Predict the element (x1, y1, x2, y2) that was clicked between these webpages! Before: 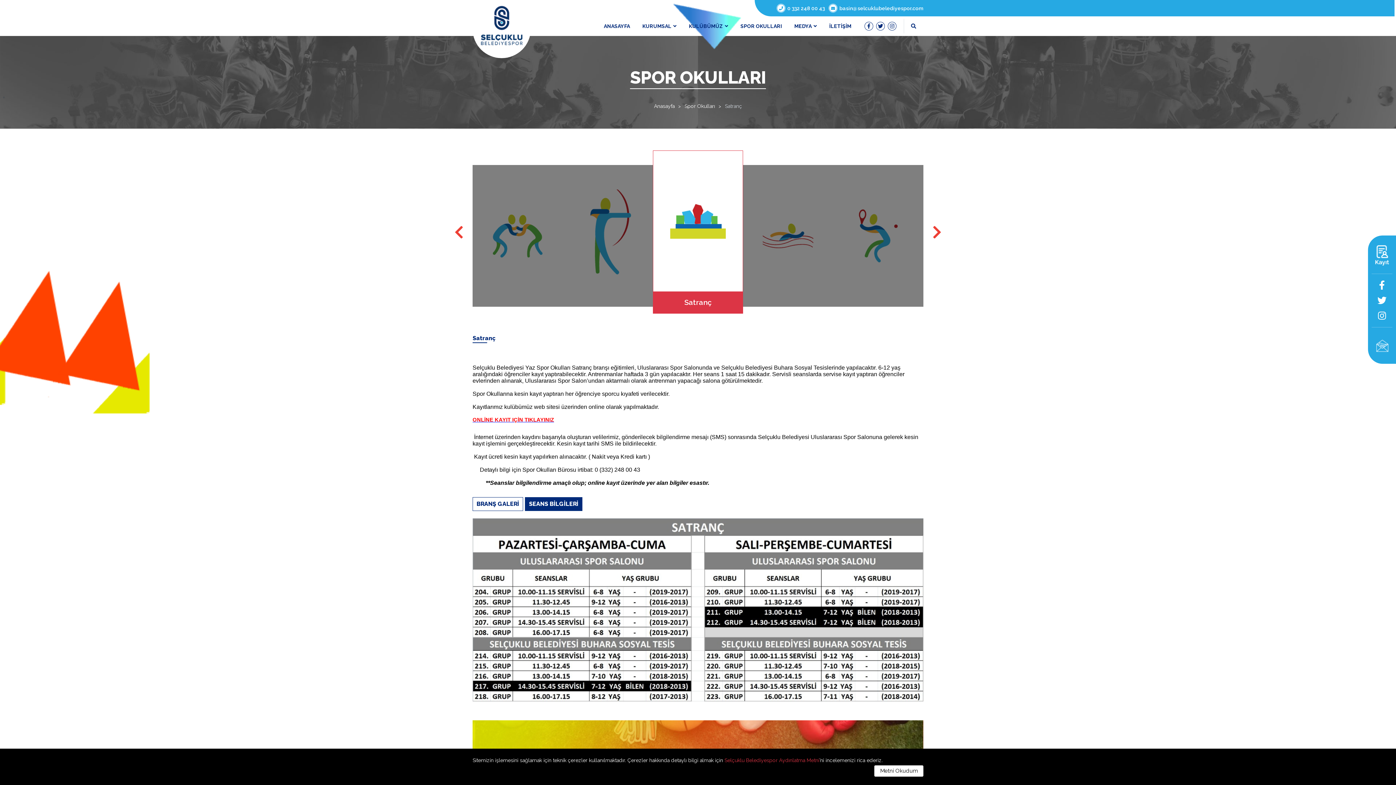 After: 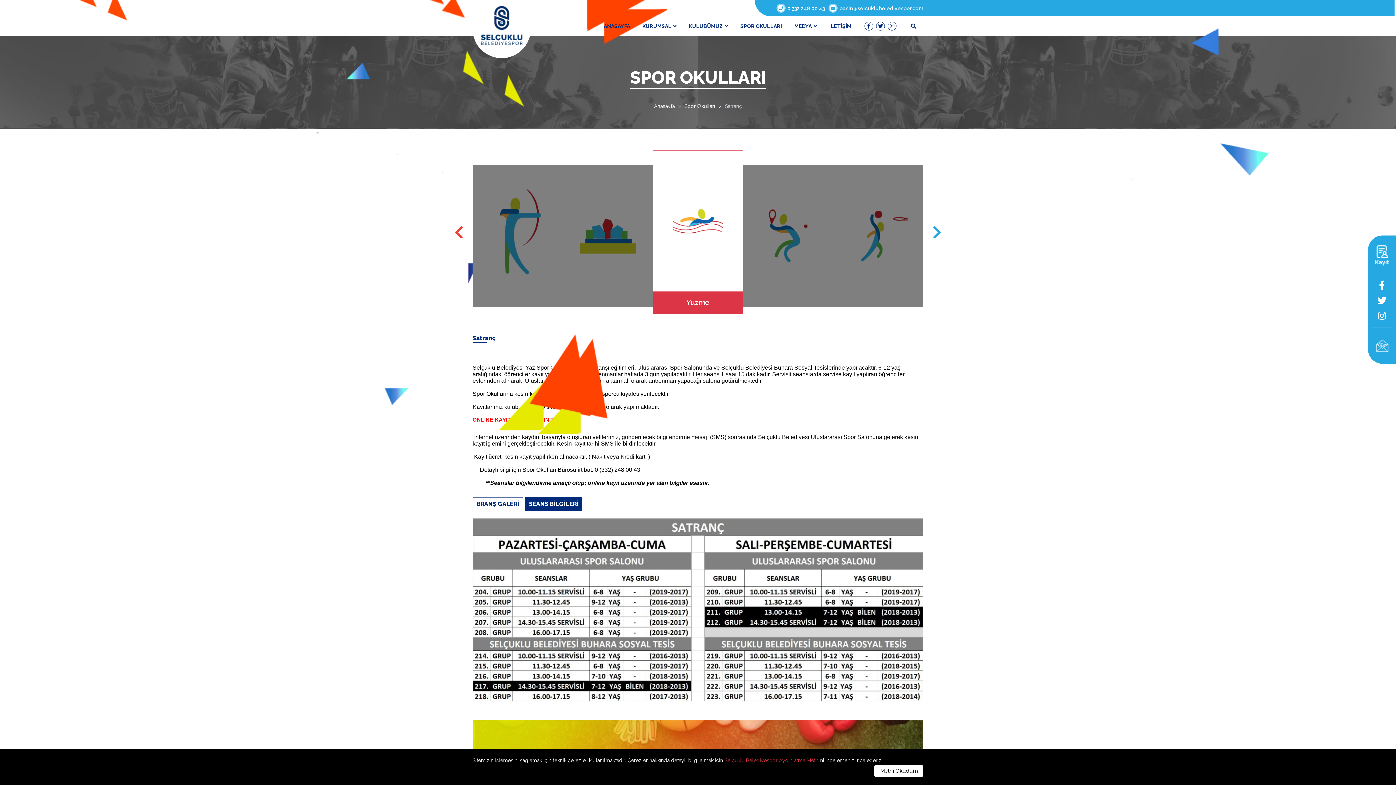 Action: bbox: (932, 223, 941, 241) label: Next slide